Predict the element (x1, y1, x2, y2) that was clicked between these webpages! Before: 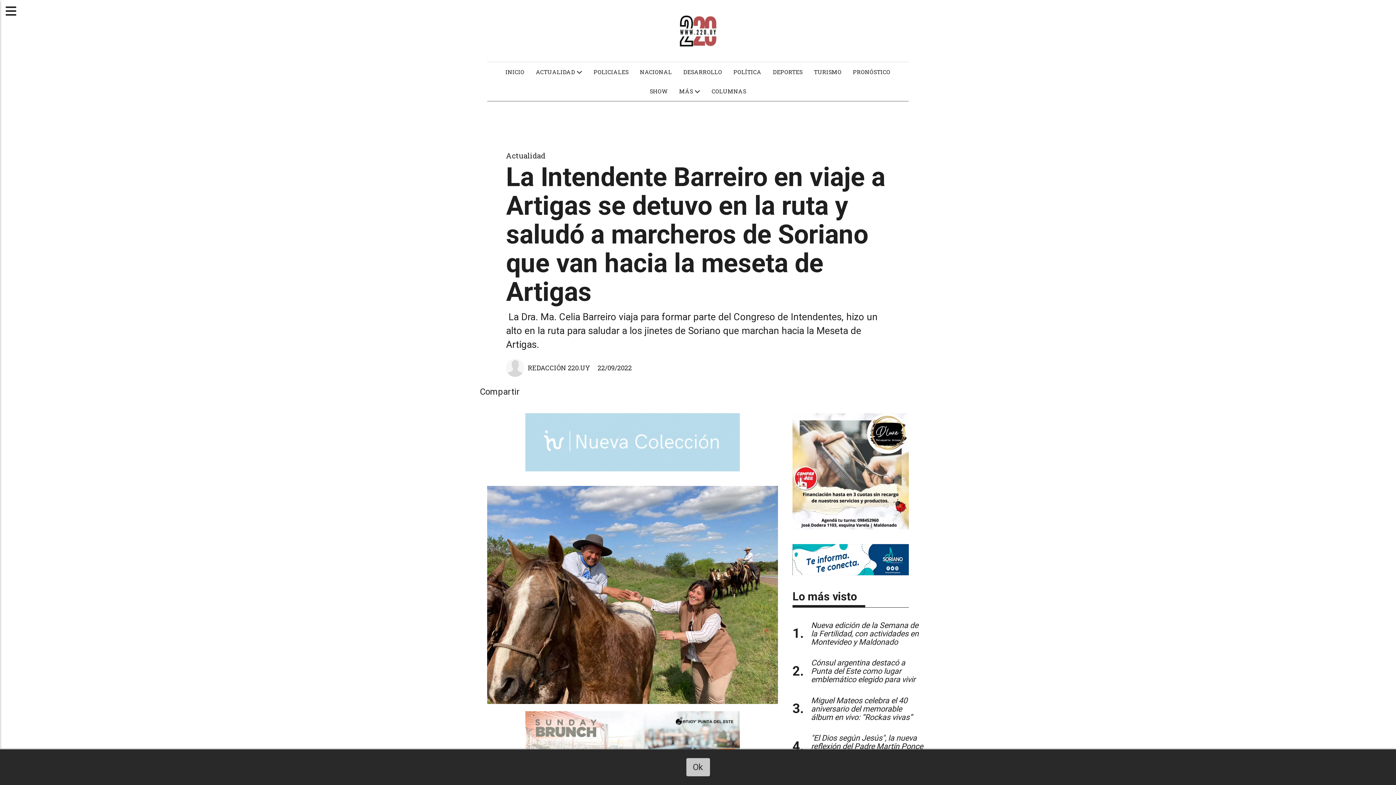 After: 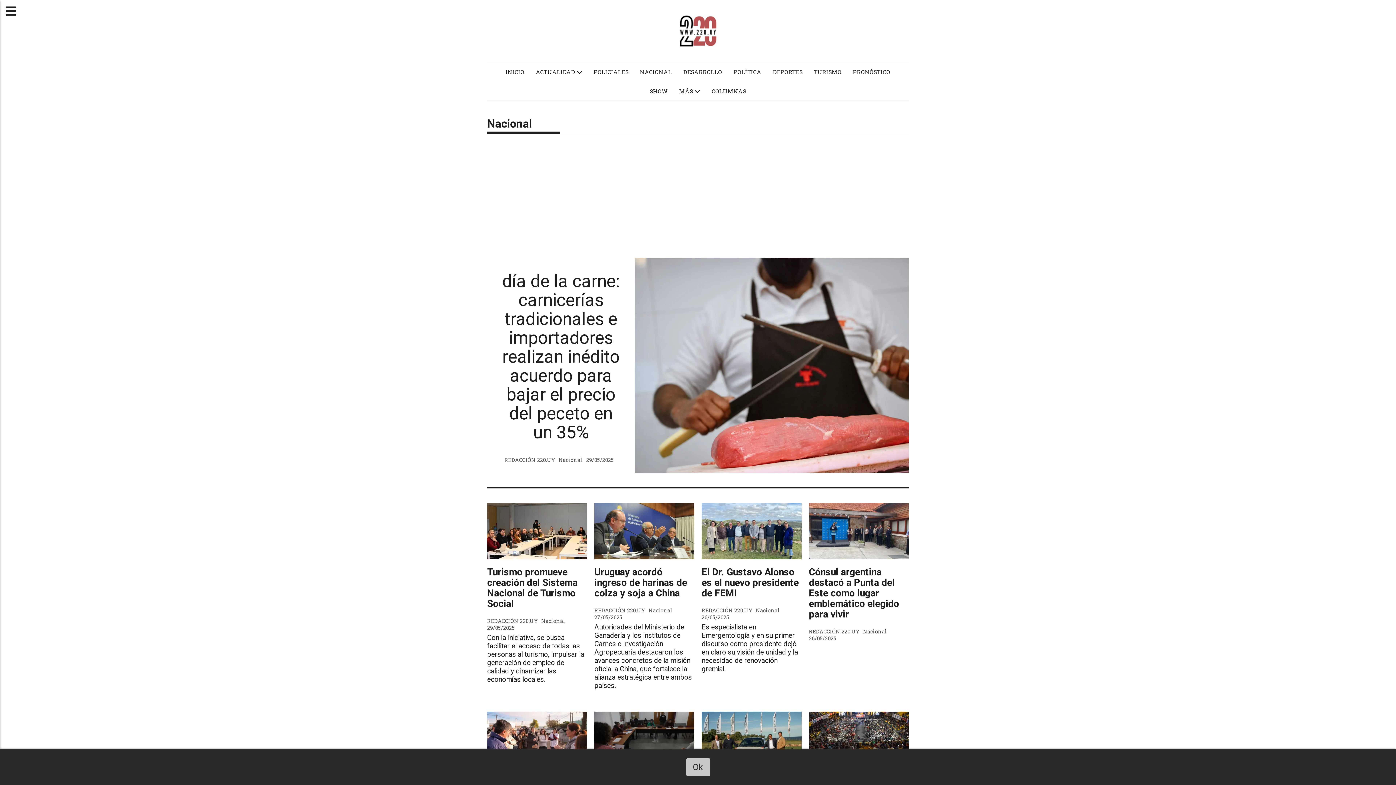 Action: bbox: (634, 62, 677, 81) label: NACIONAL